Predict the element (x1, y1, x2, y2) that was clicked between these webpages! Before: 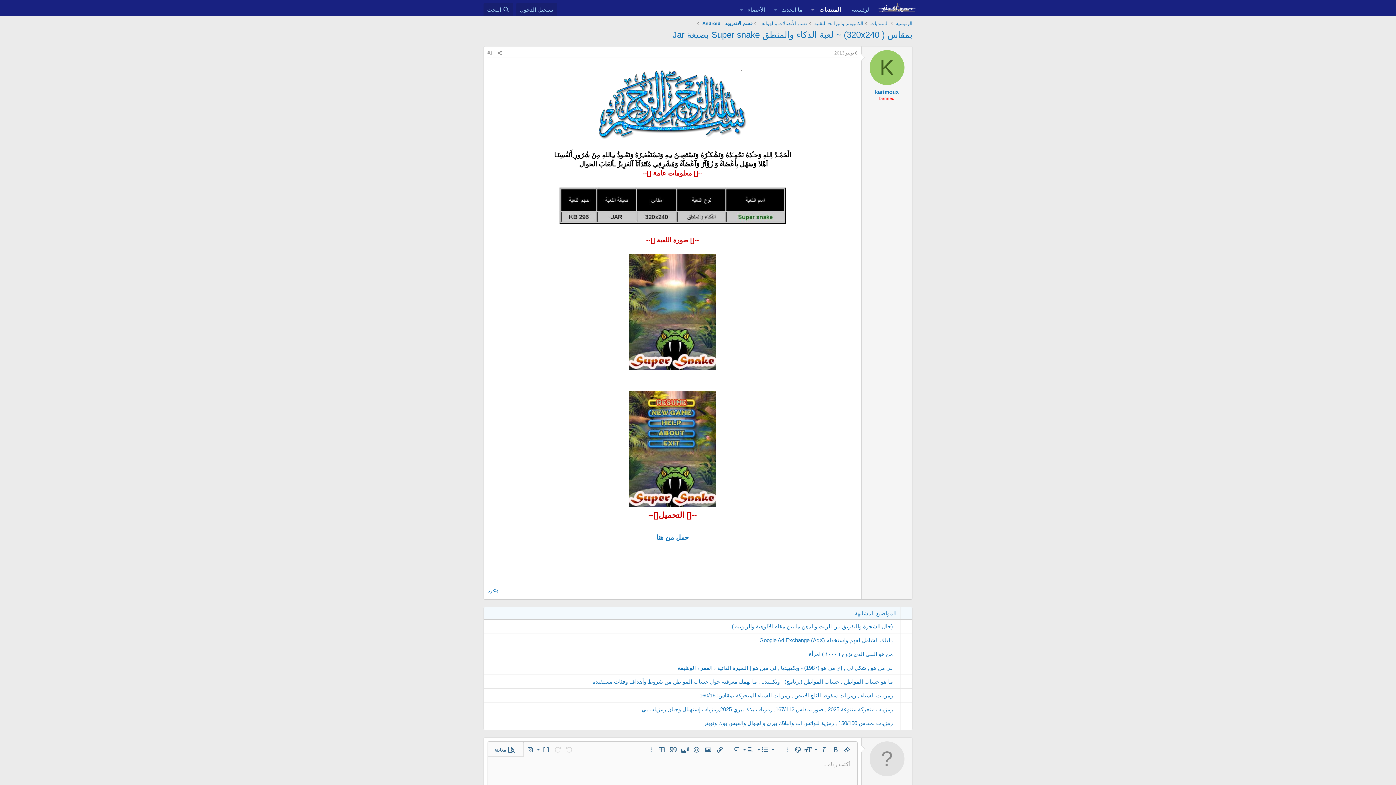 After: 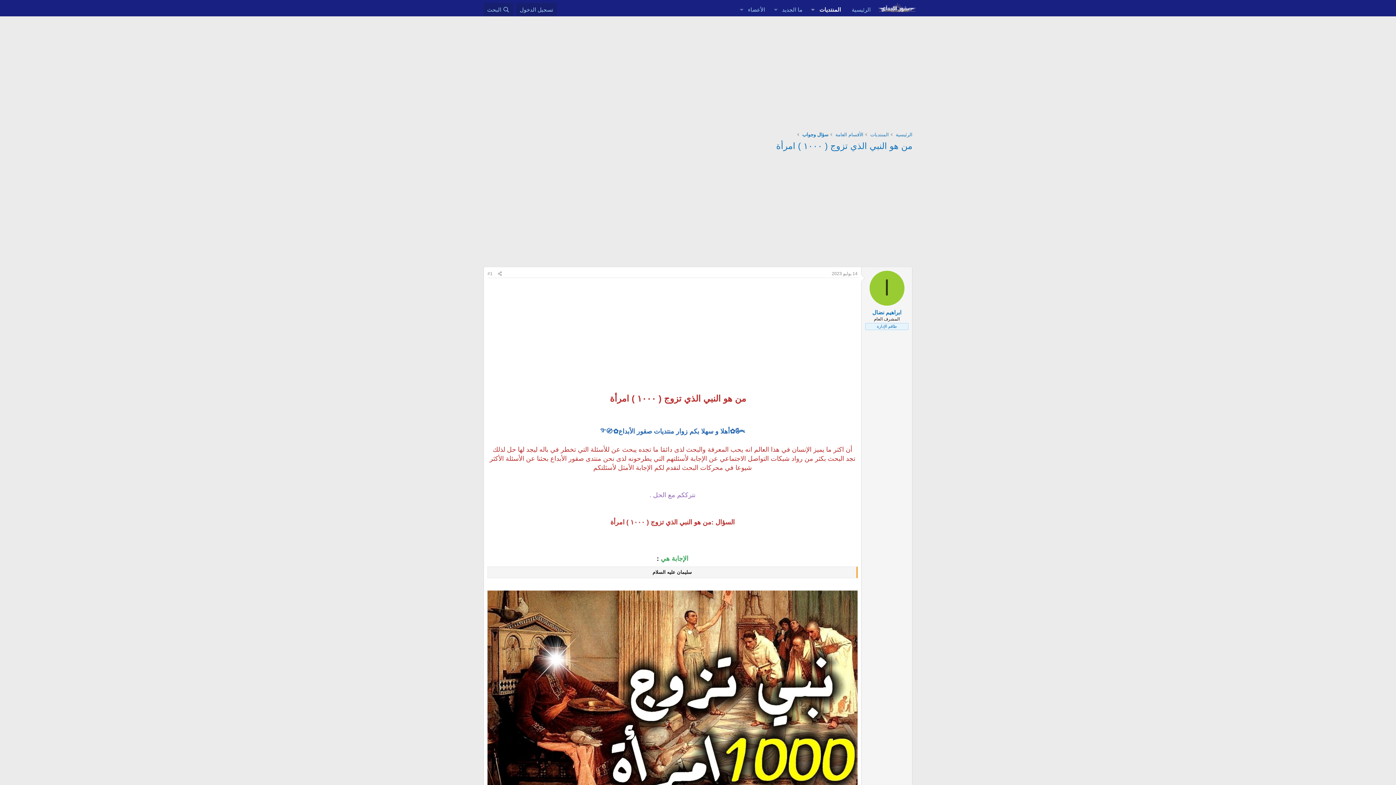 Action: bbox: (487, 648, 896, 660) label: من هو النبي الذي تزوج ( ١٠٠٠ ) امرأة